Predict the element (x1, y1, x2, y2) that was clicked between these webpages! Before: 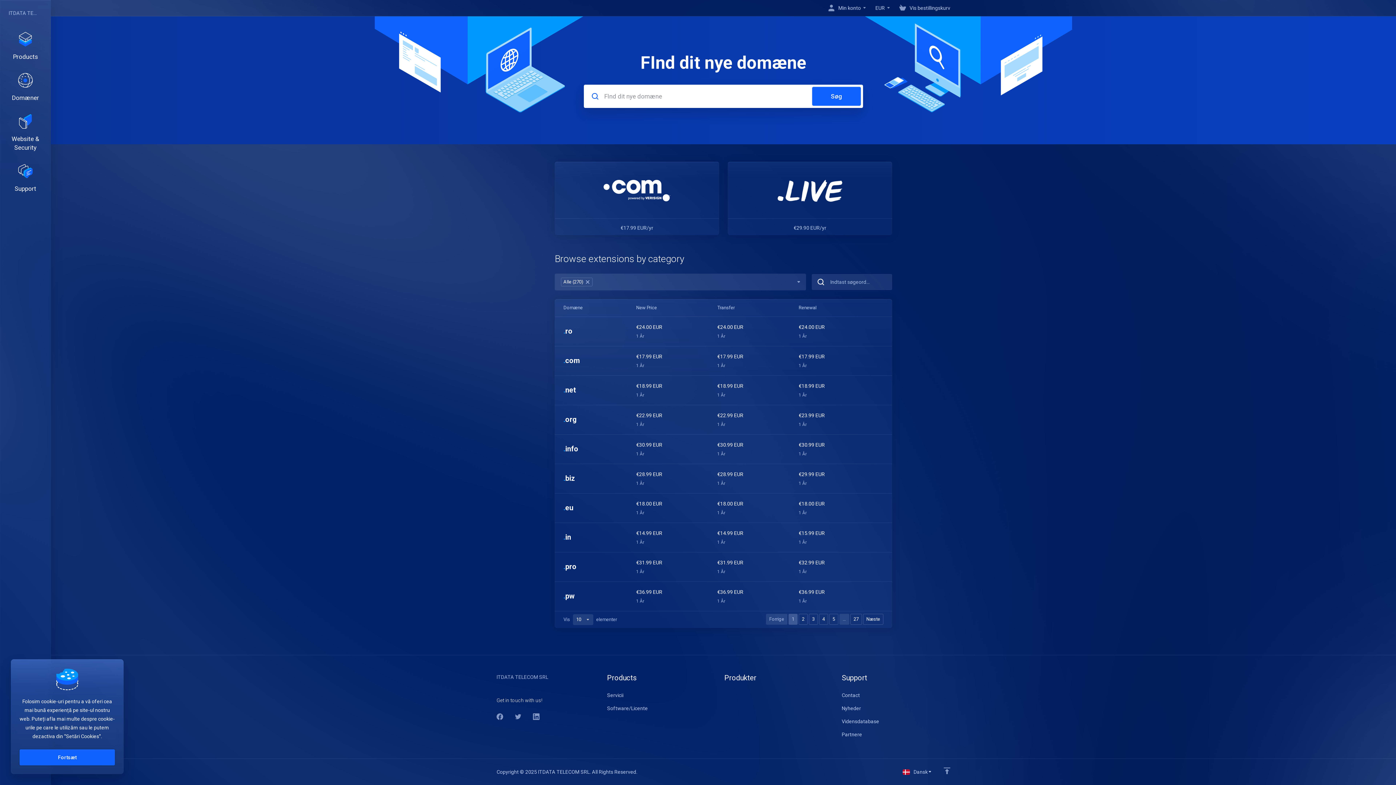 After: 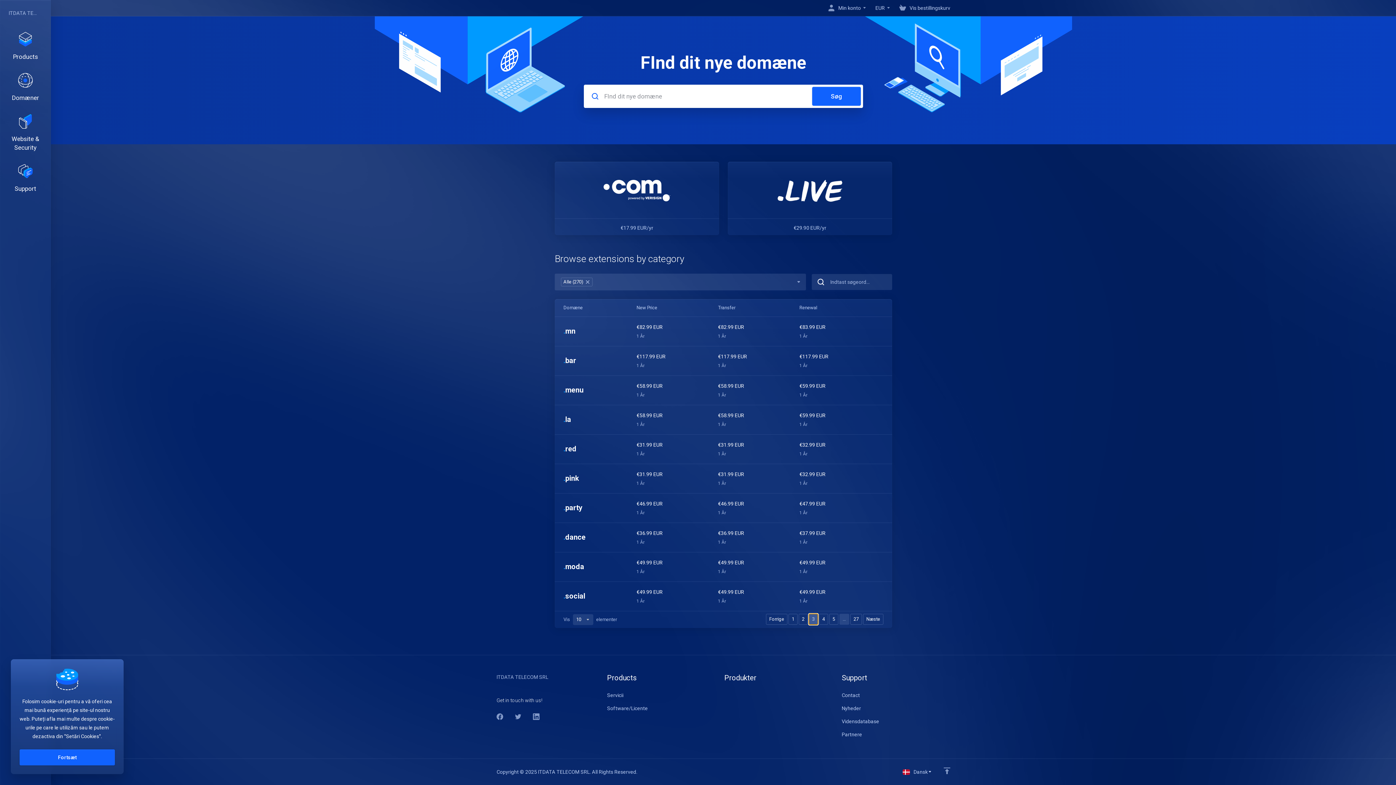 Action: label: 3 bbox: (809, 614, 818, 625)